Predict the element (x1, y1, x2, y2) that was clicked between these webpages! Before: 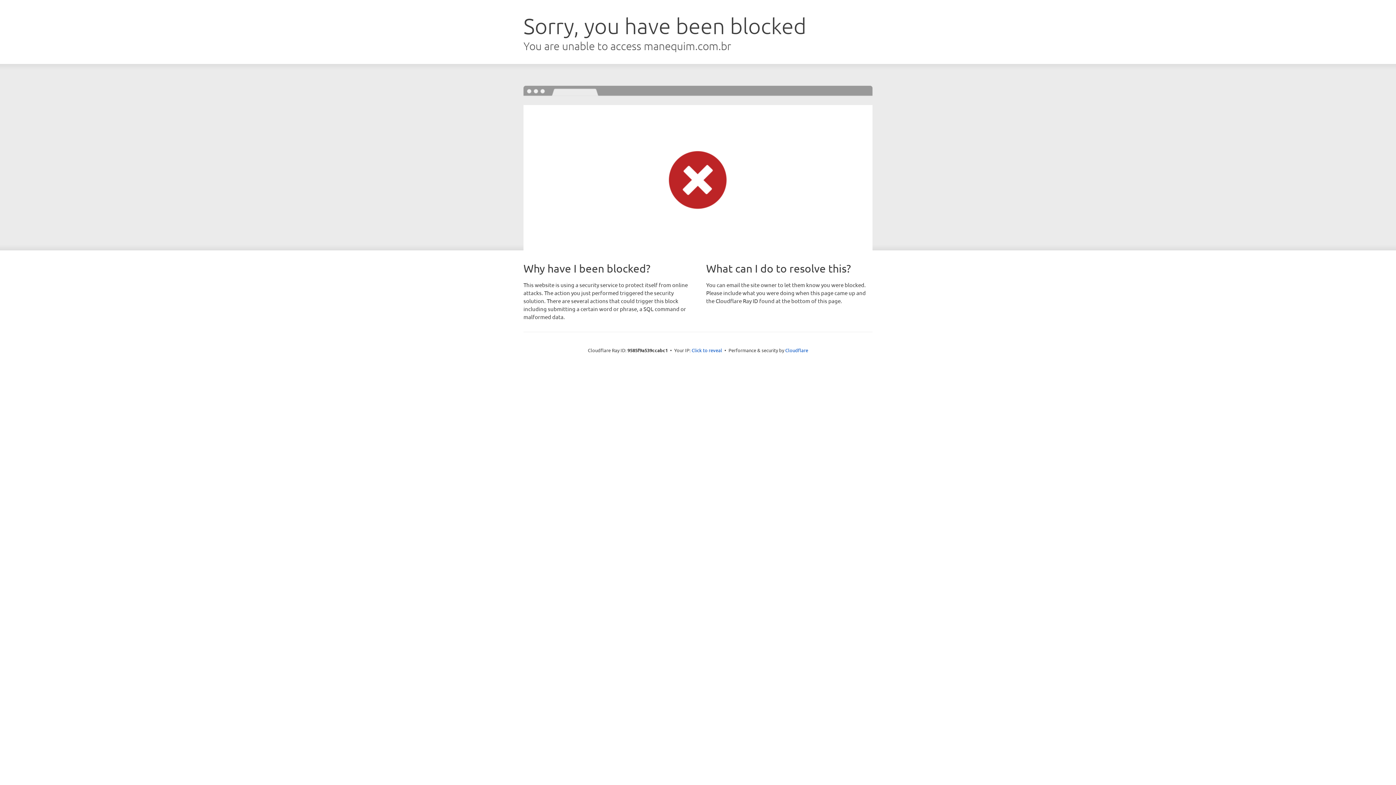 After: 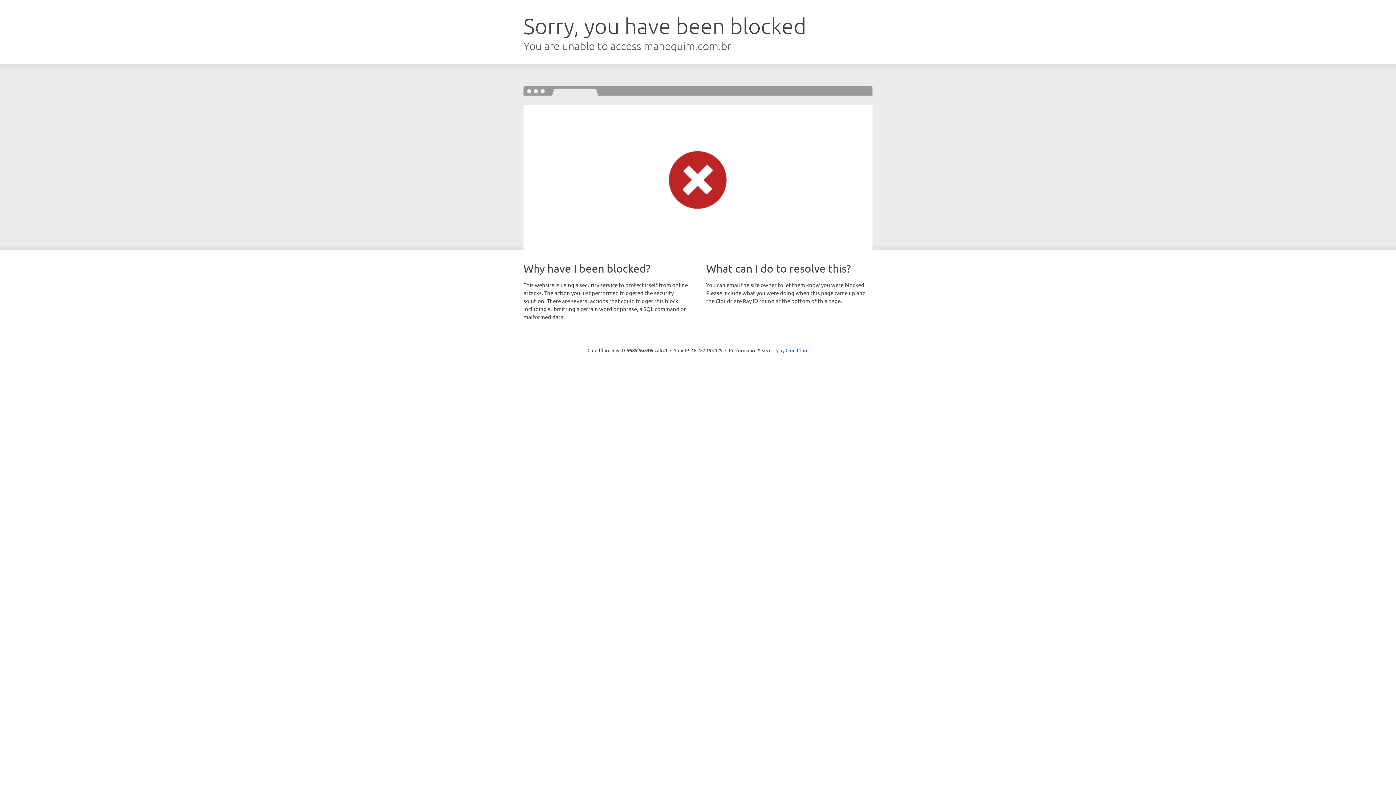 Action: bbox: (691, 346, 722, 353) label: Click to reveal